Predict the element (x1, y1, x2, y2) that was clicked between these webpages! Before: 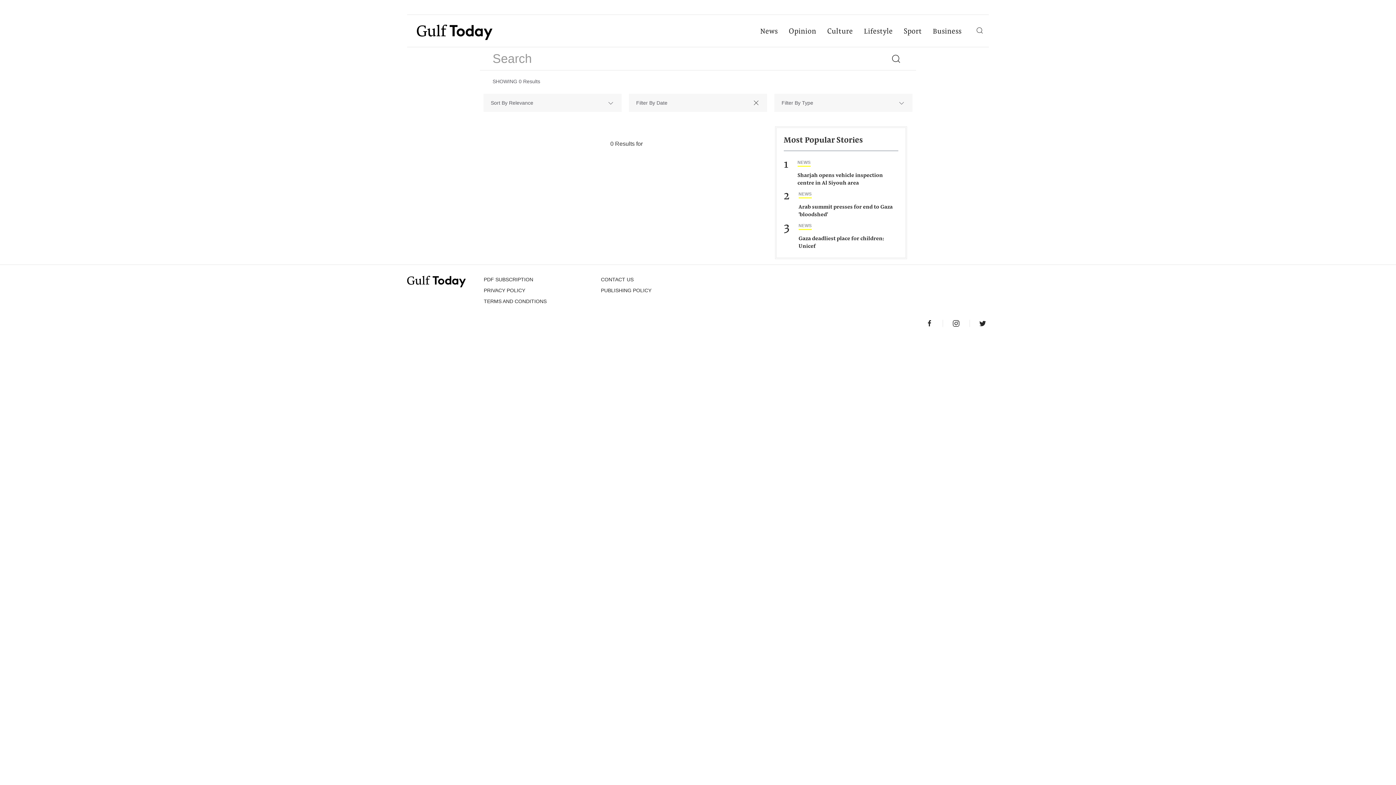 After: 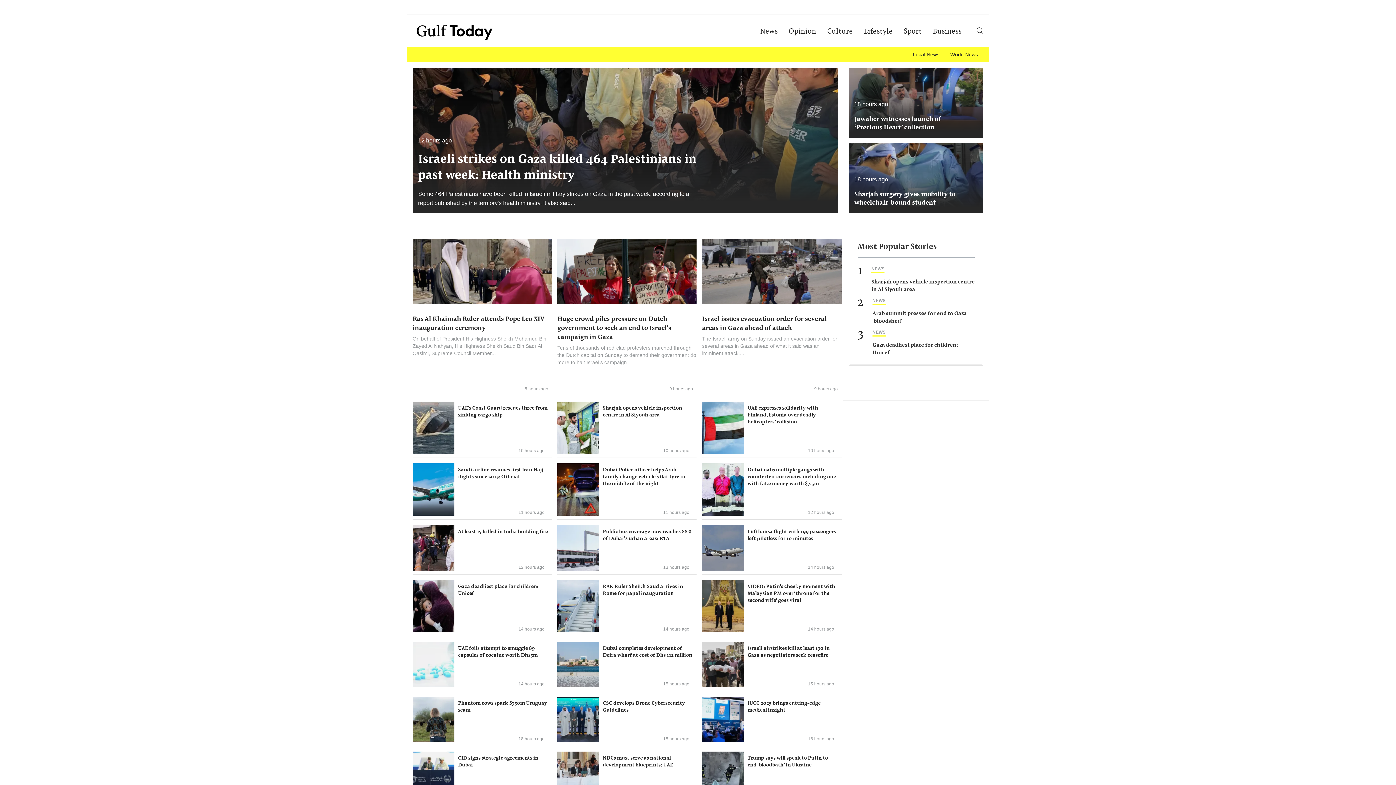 Action: bbox: (754, 17, 783, 46) label: News